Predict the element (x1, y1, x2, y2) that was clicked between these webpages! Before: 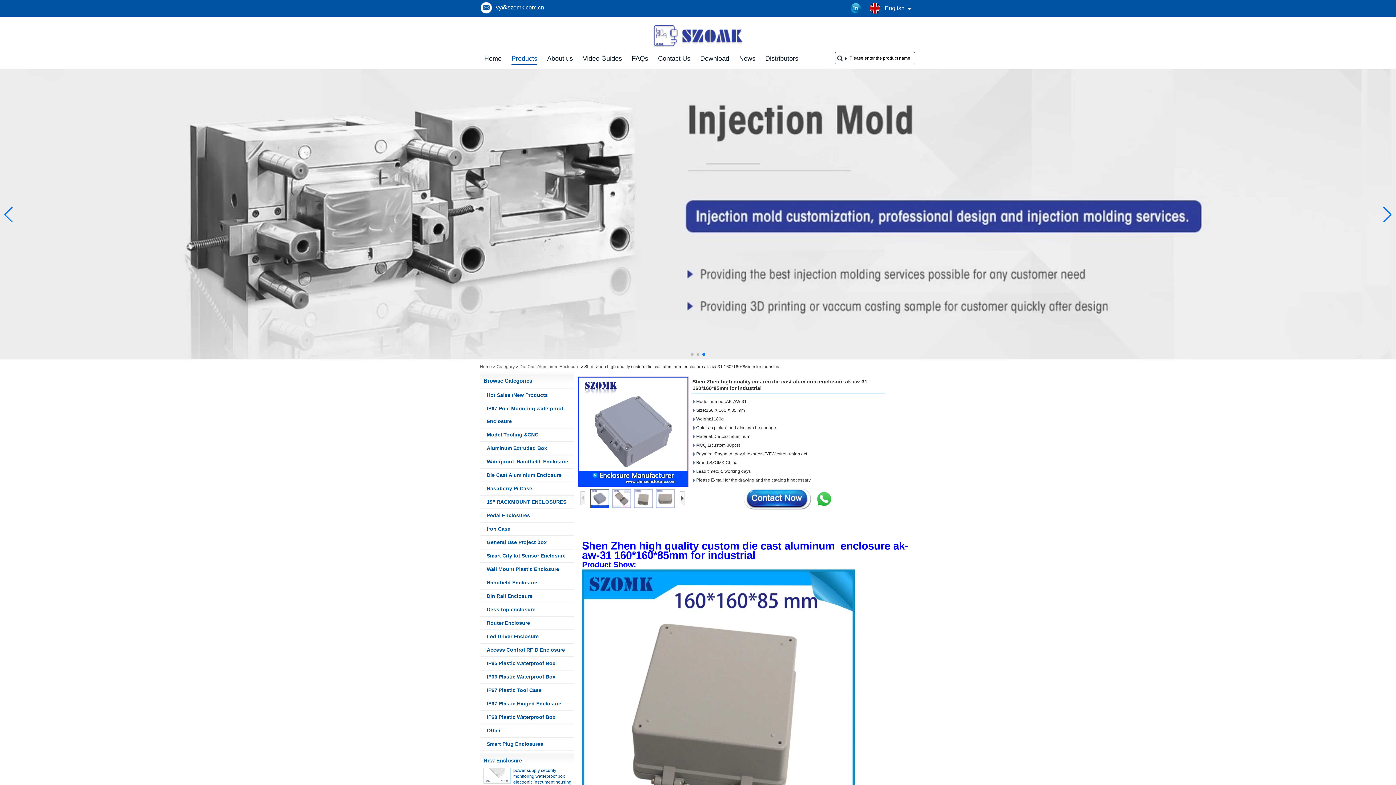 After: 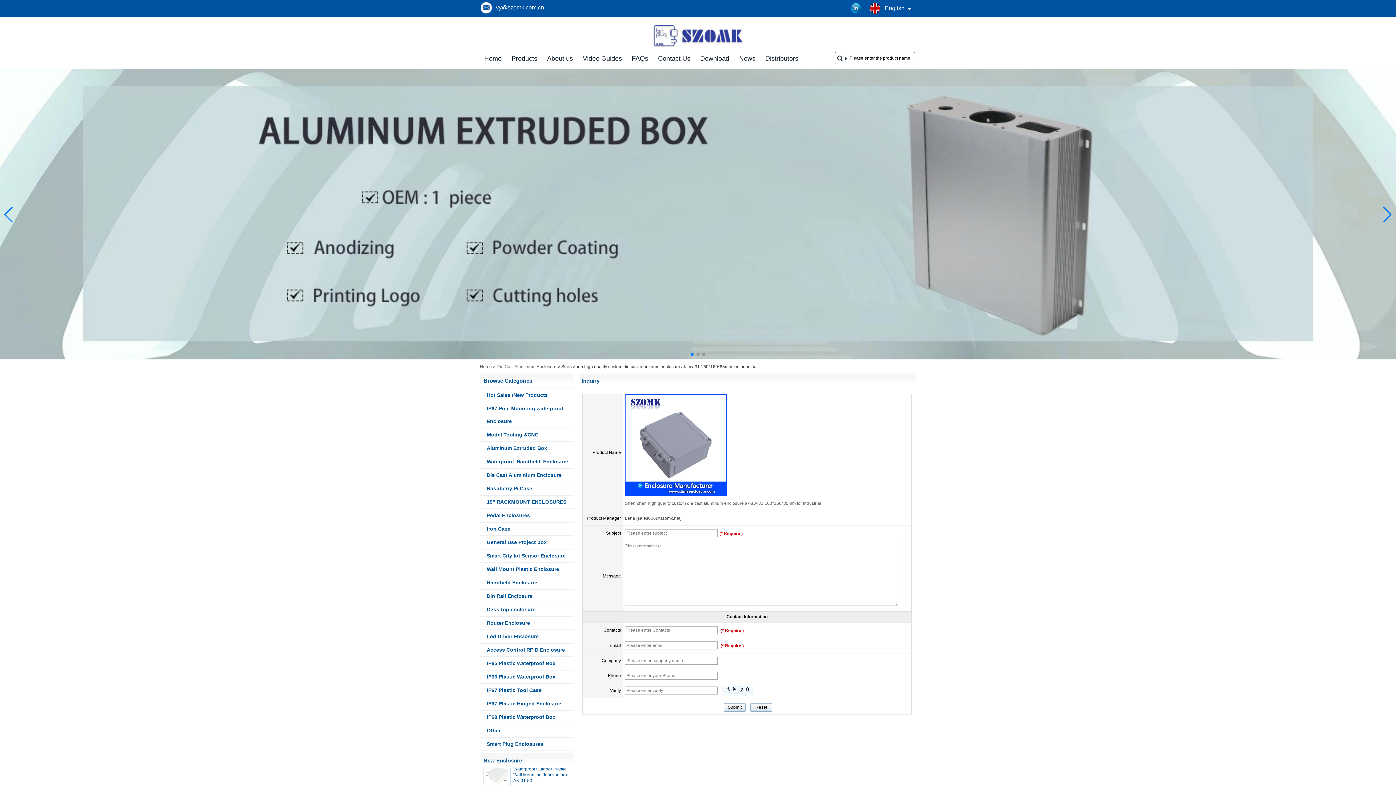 Action: bbox: (740, 488, 813, 510)